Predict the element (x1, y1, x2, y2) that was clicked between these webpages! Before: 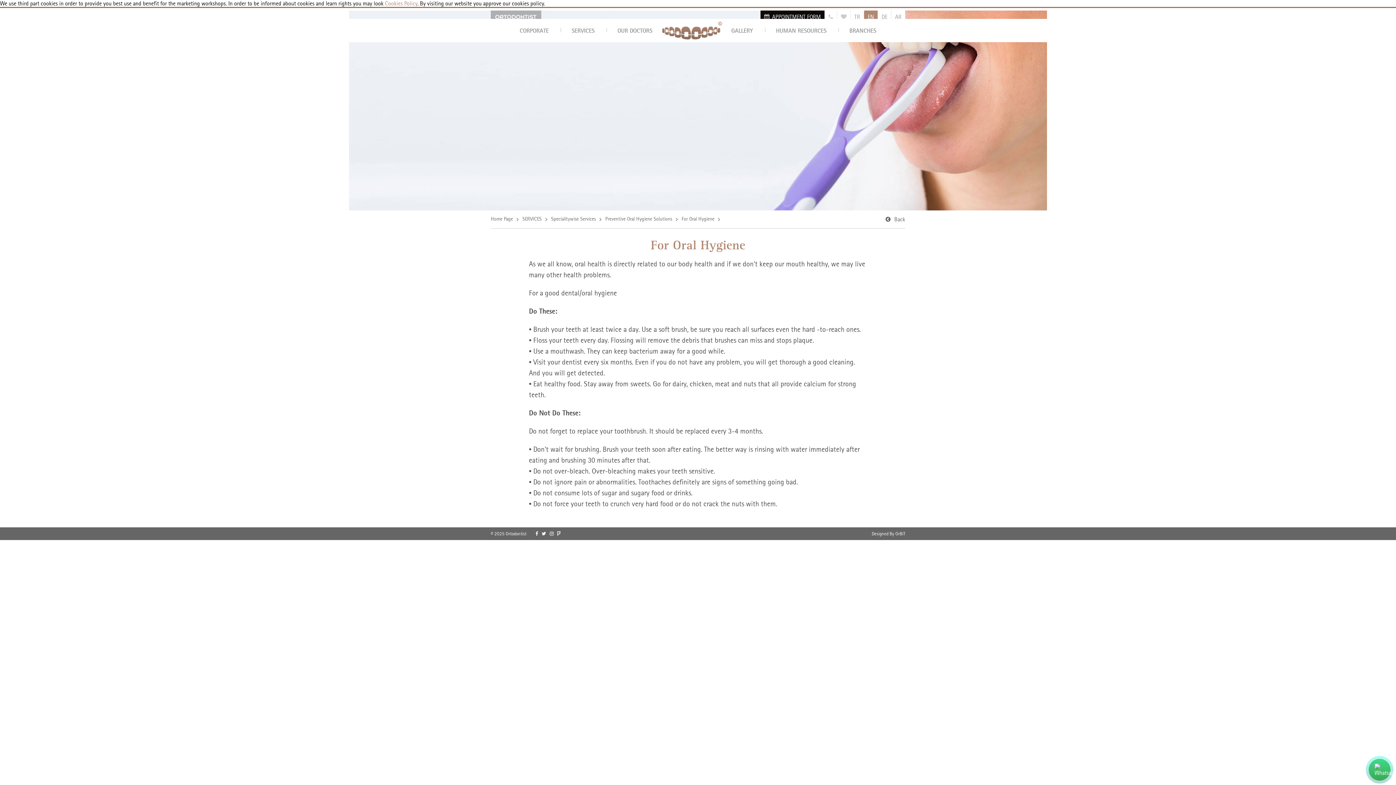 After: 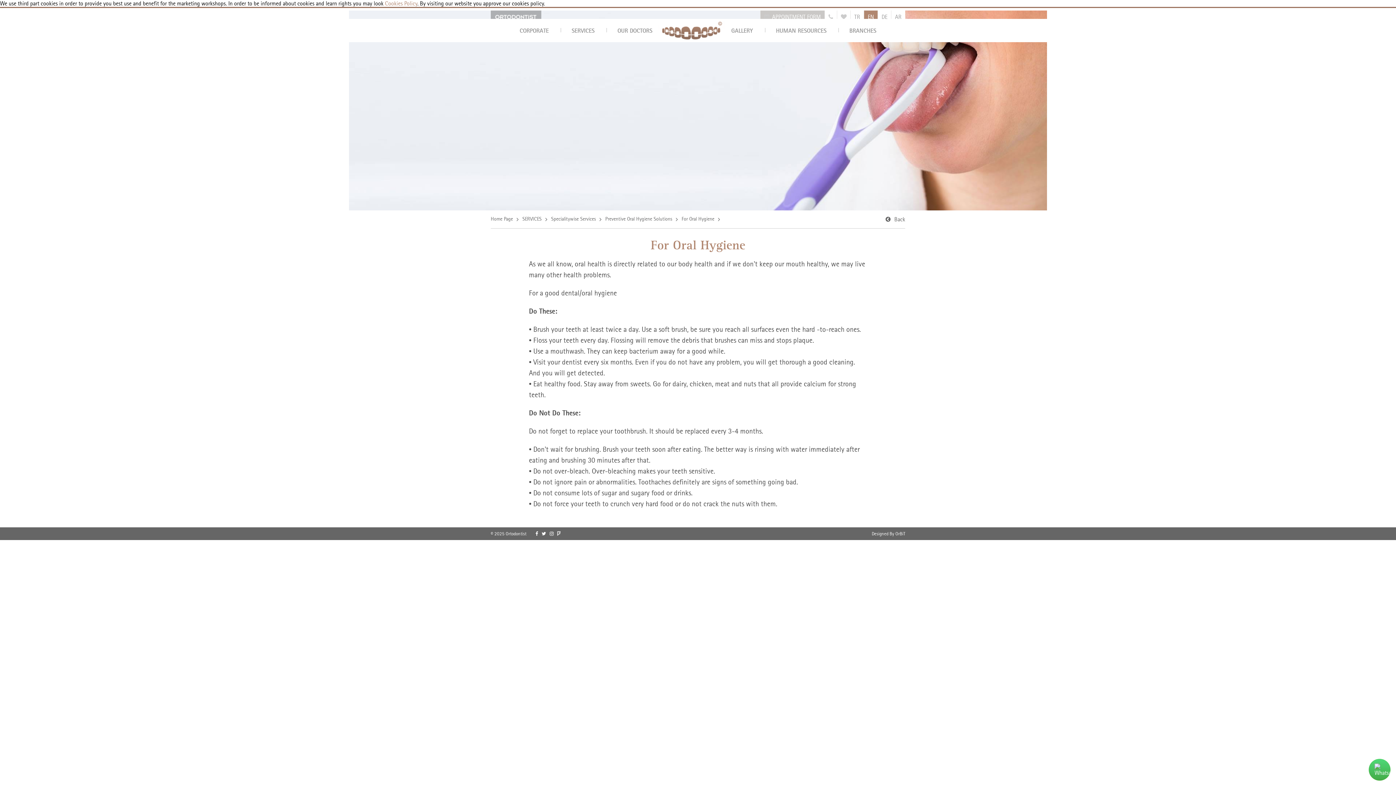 Action: bbox: (540, 531, 548, 536)